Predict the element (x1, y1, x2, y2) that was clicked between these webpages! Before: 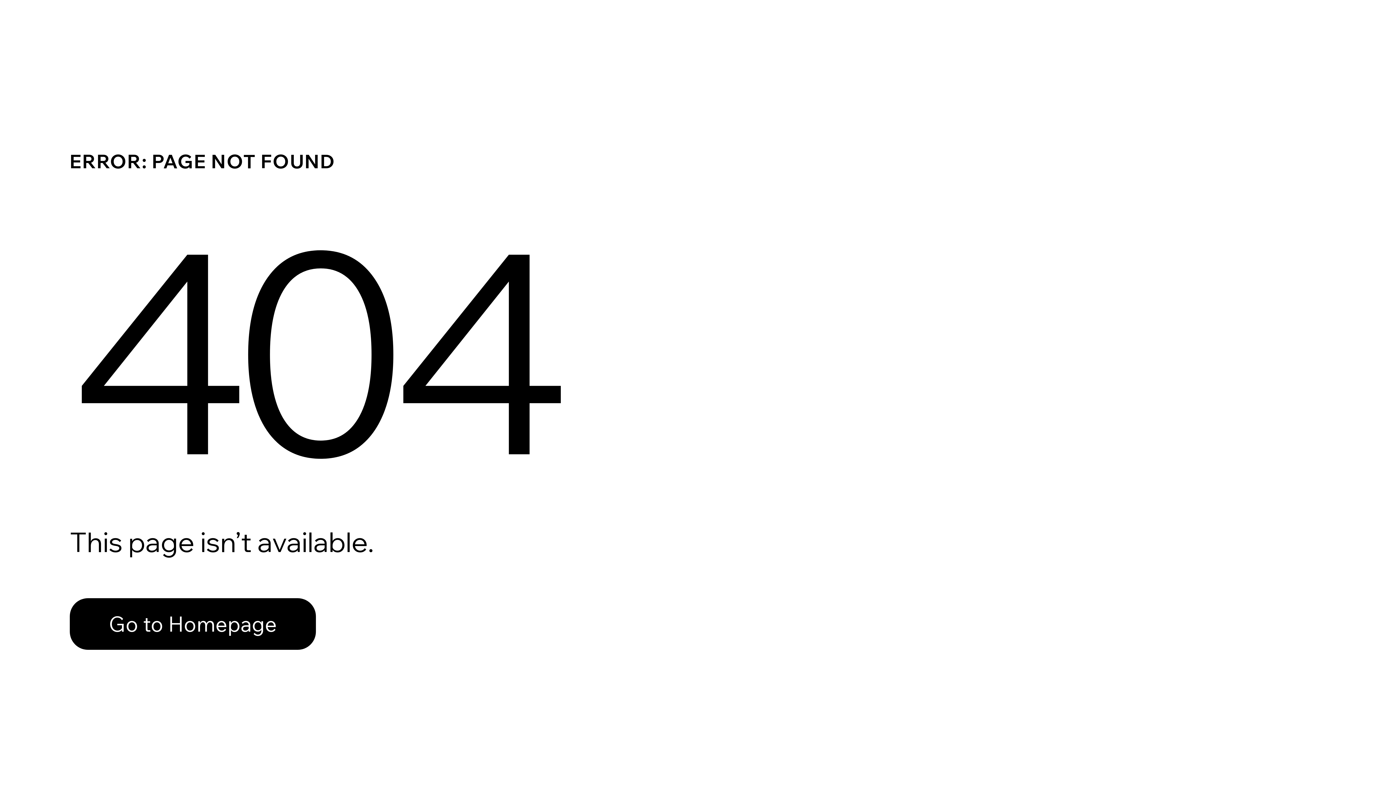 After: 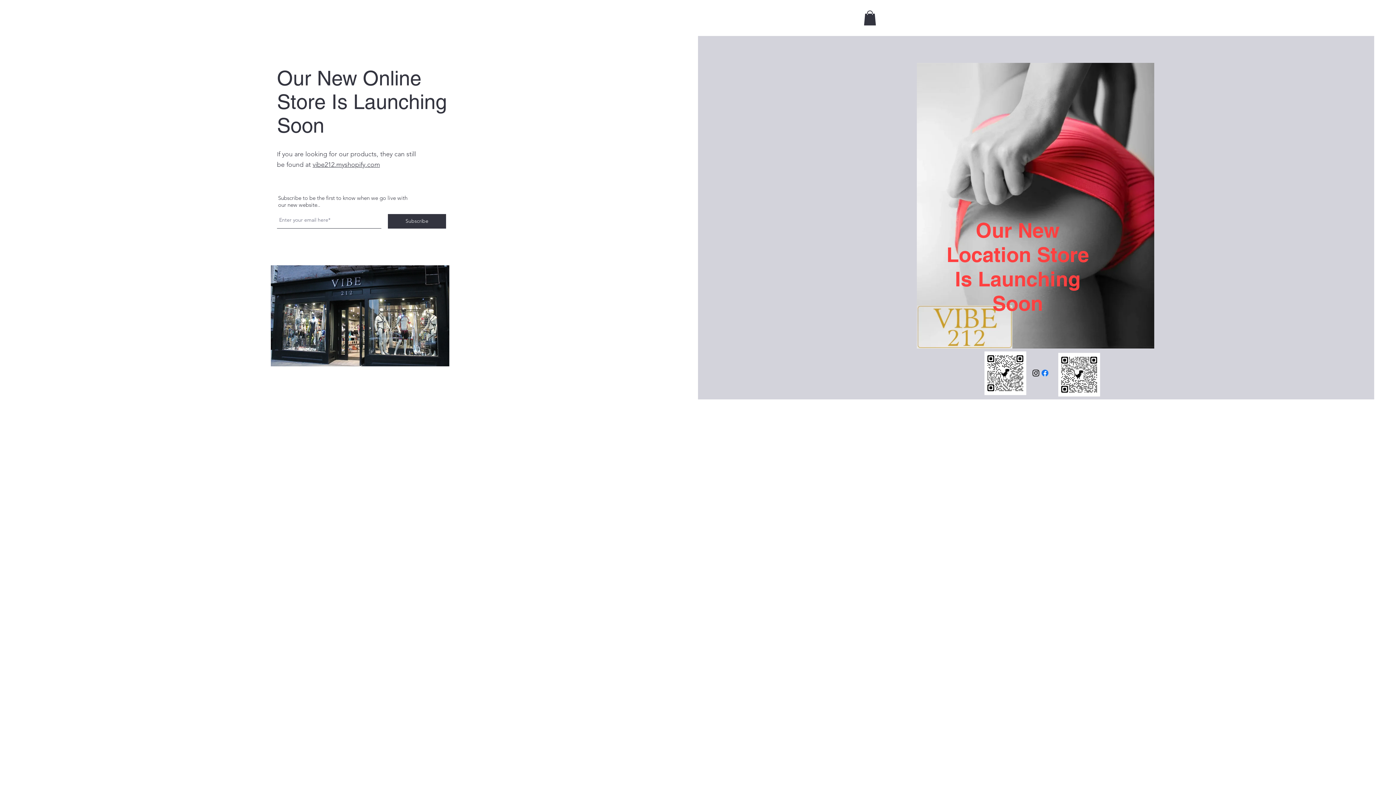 Action: bbox: (69, 598, 316, 650) label: Go to Homepage